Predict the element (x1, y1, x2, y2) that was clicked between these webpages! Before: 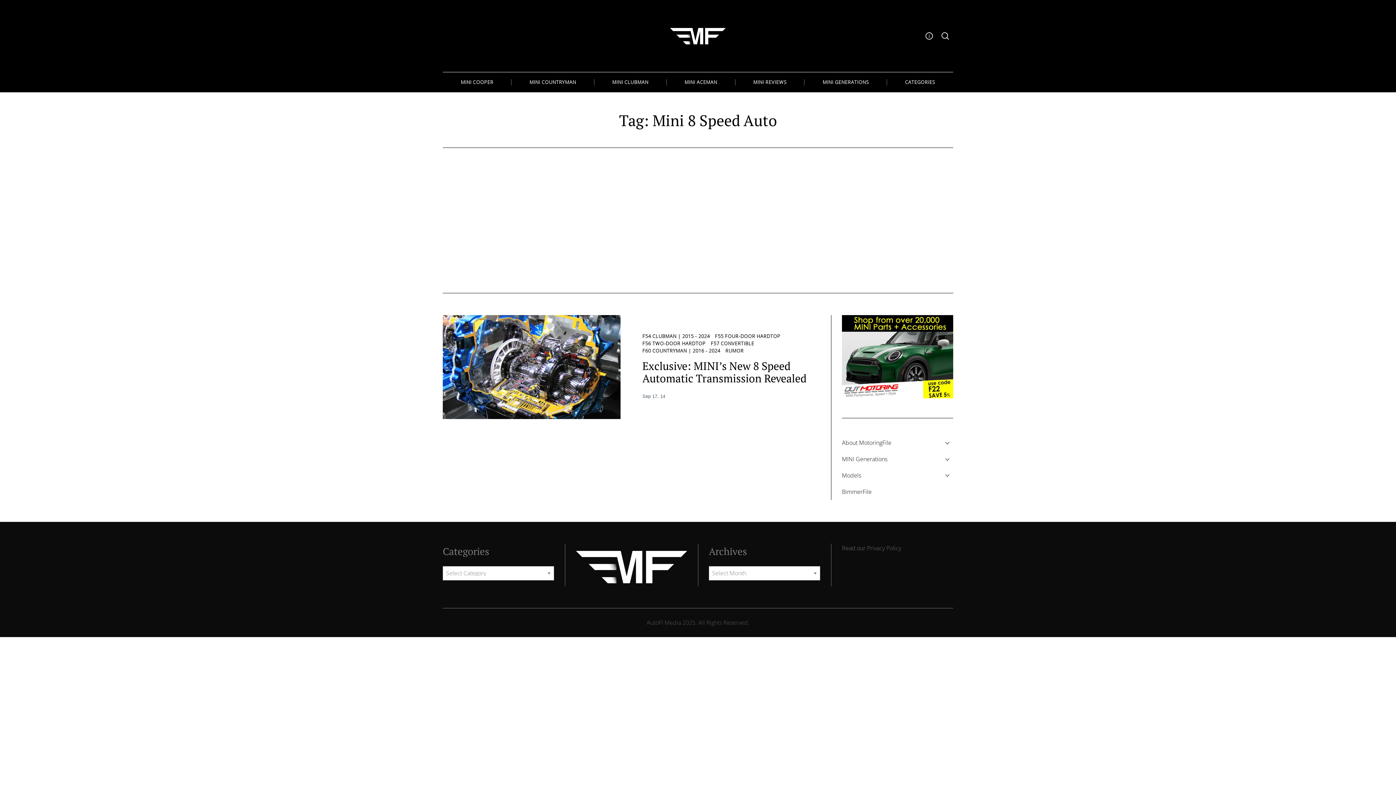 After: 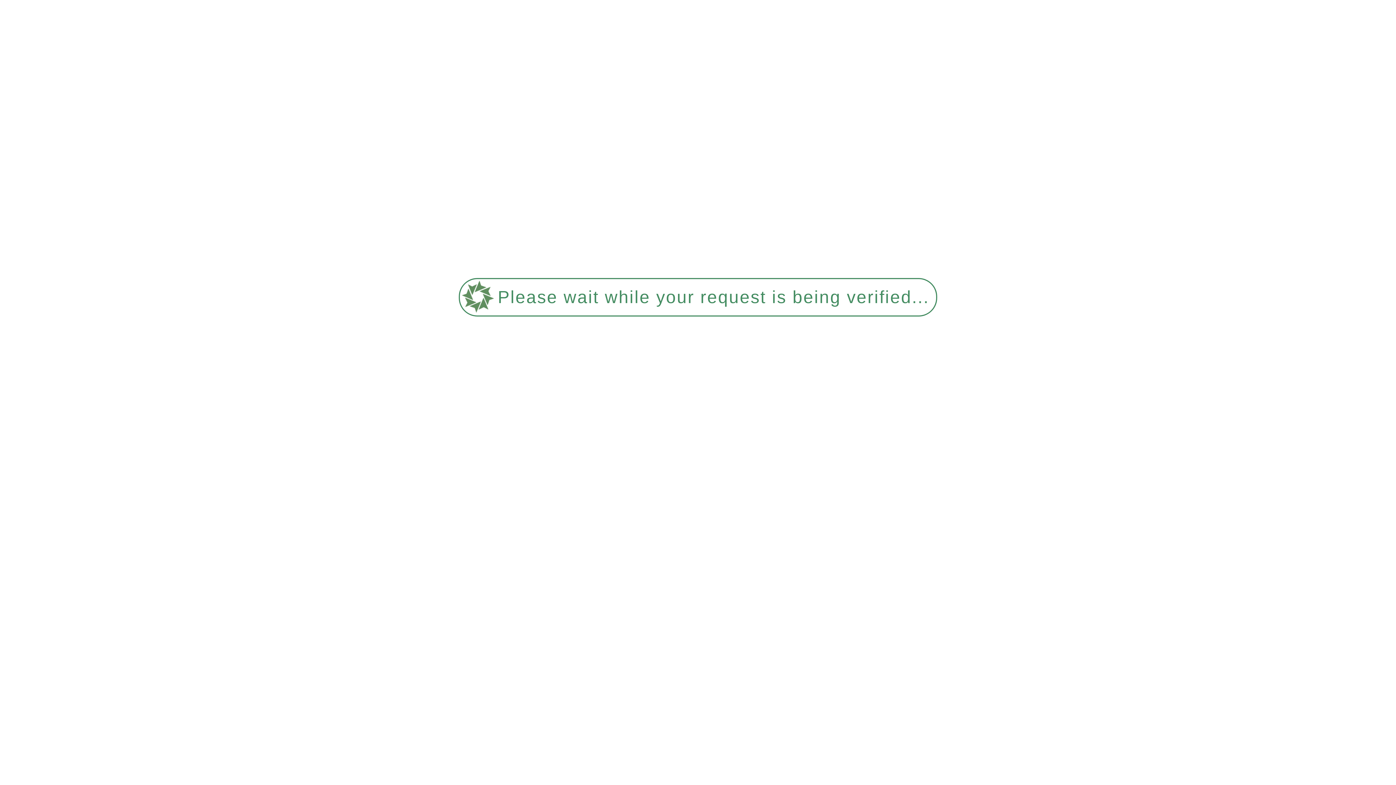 Action: label: F56 TWO-DOOR HARDTOP bbox: (642, 339, 705, 347)